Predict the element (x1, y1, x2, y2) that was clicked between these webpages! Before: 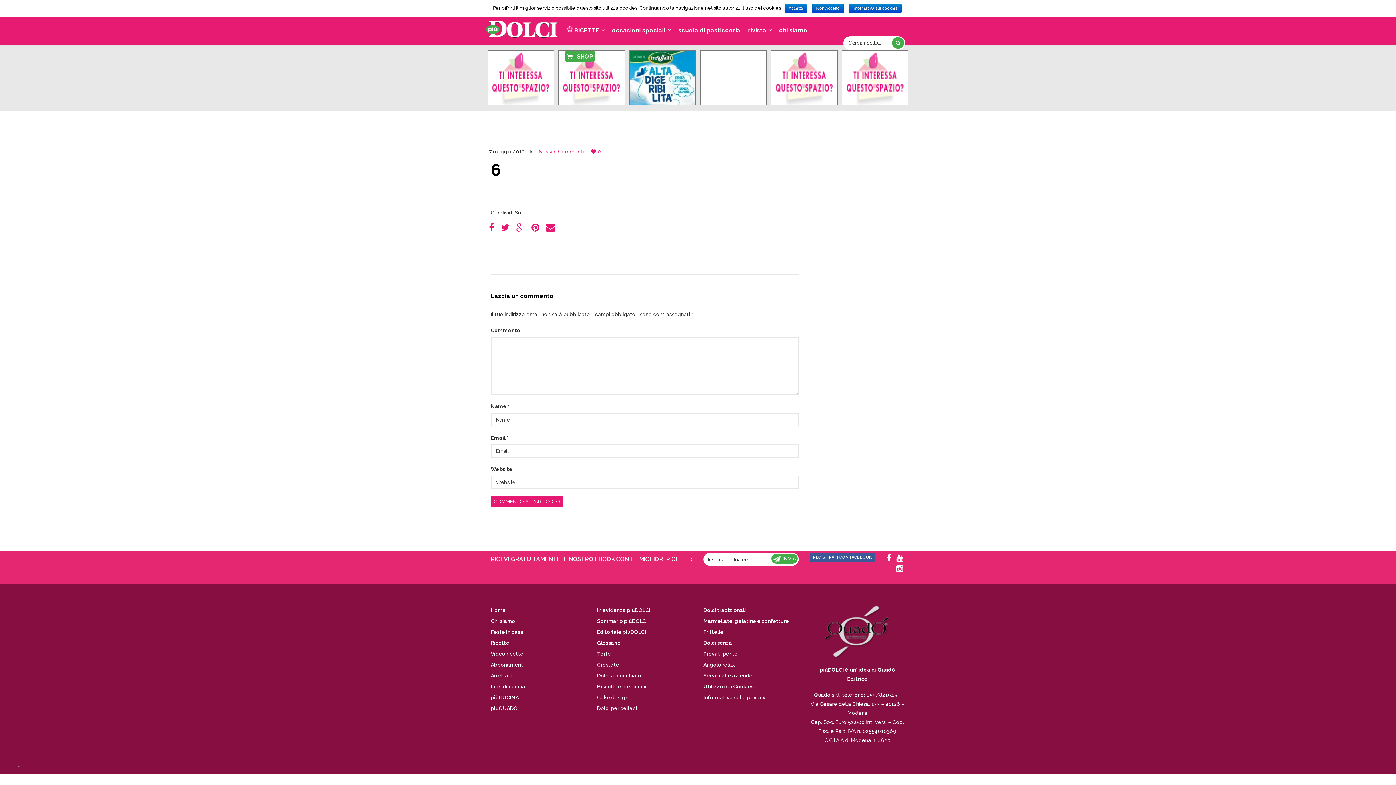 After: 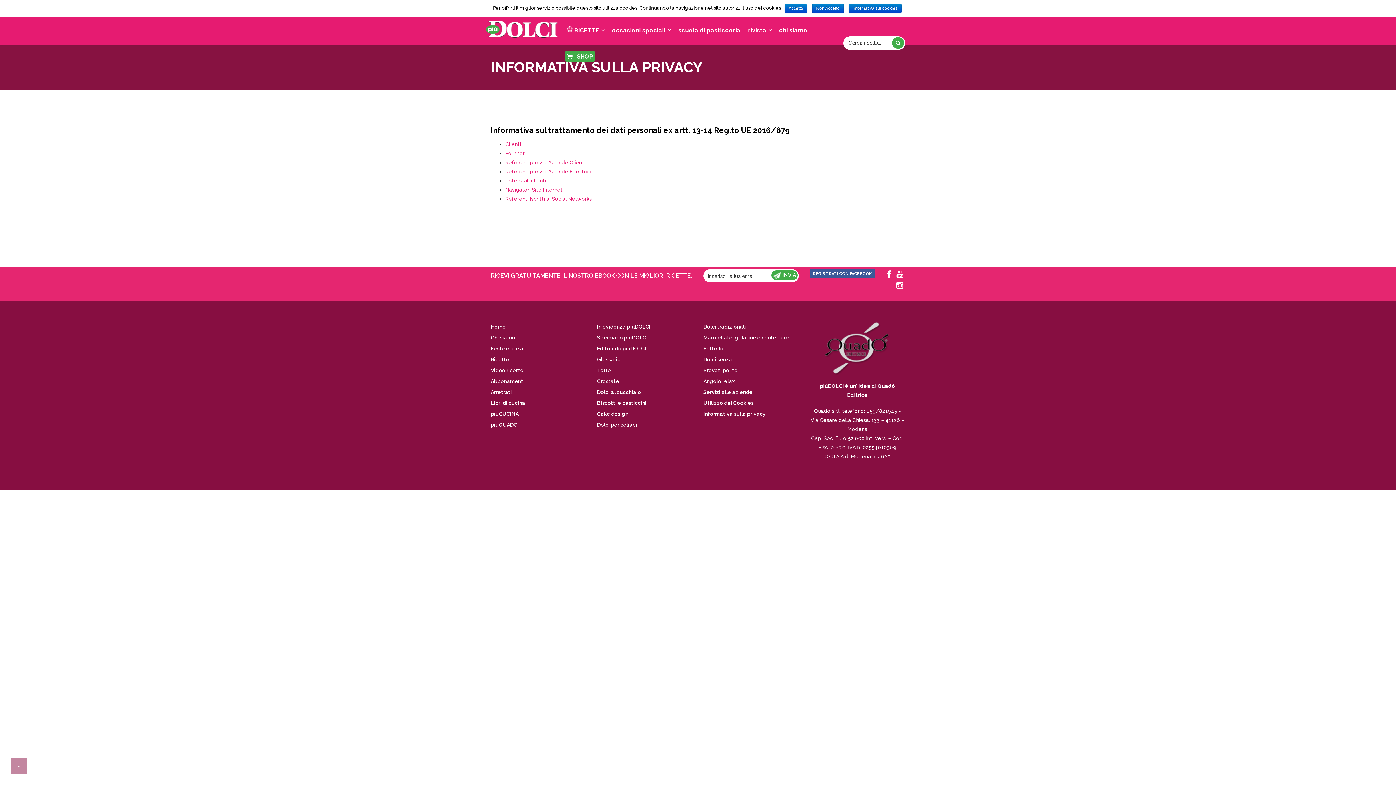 Action: bbox: (703, 695, 765, 700) label: Informativa sulla privacy